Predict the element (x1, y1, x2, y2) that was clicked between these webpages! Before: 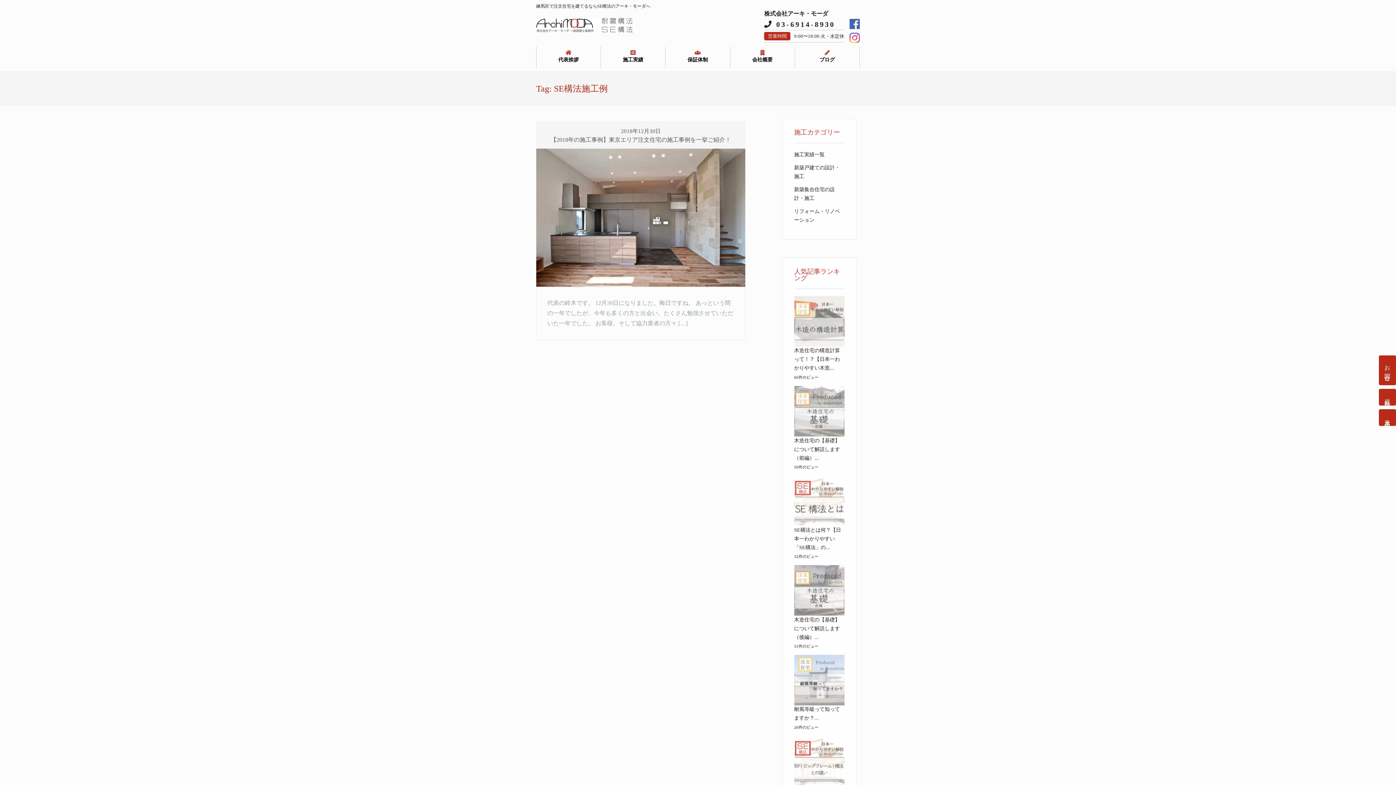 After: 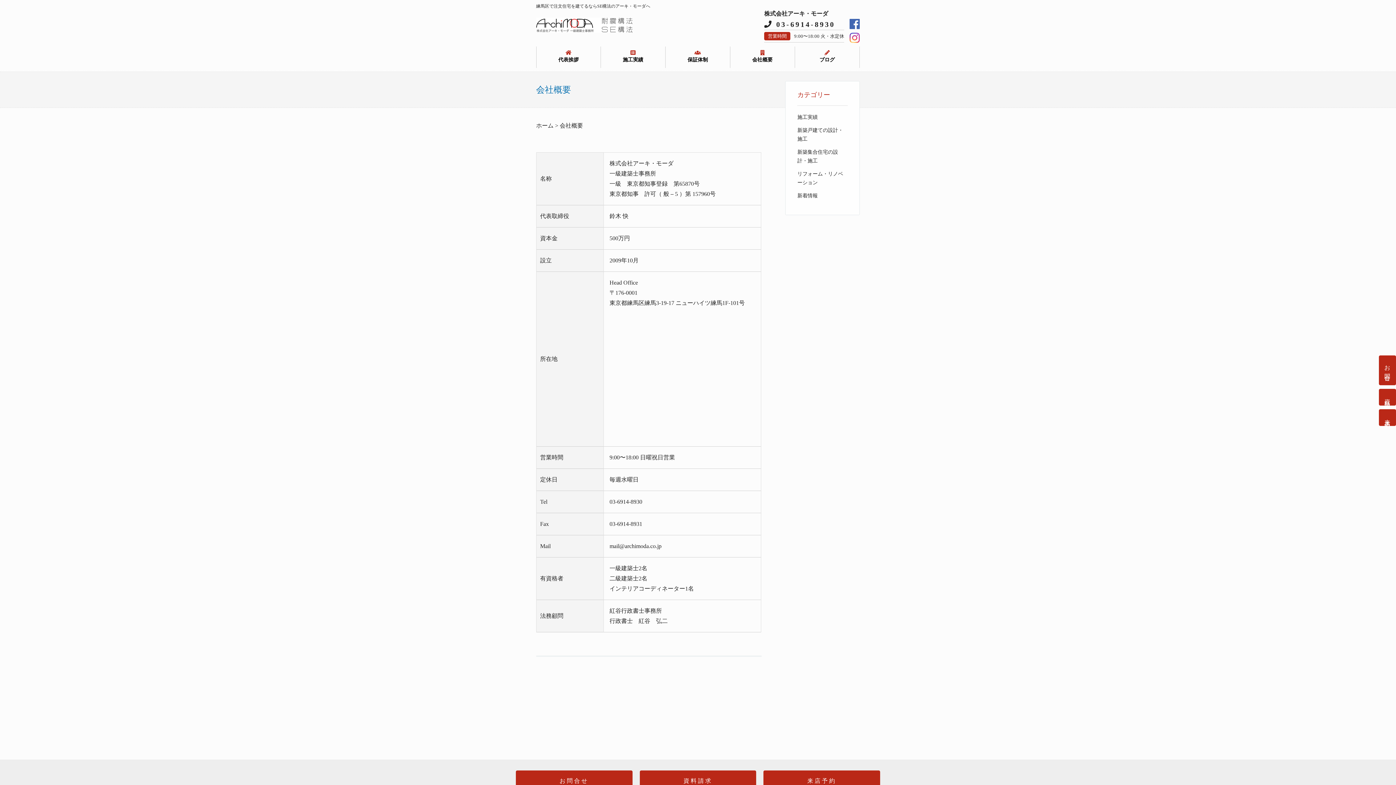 Action: label: 会社概要 bbox: (730, 46, 794, 68)